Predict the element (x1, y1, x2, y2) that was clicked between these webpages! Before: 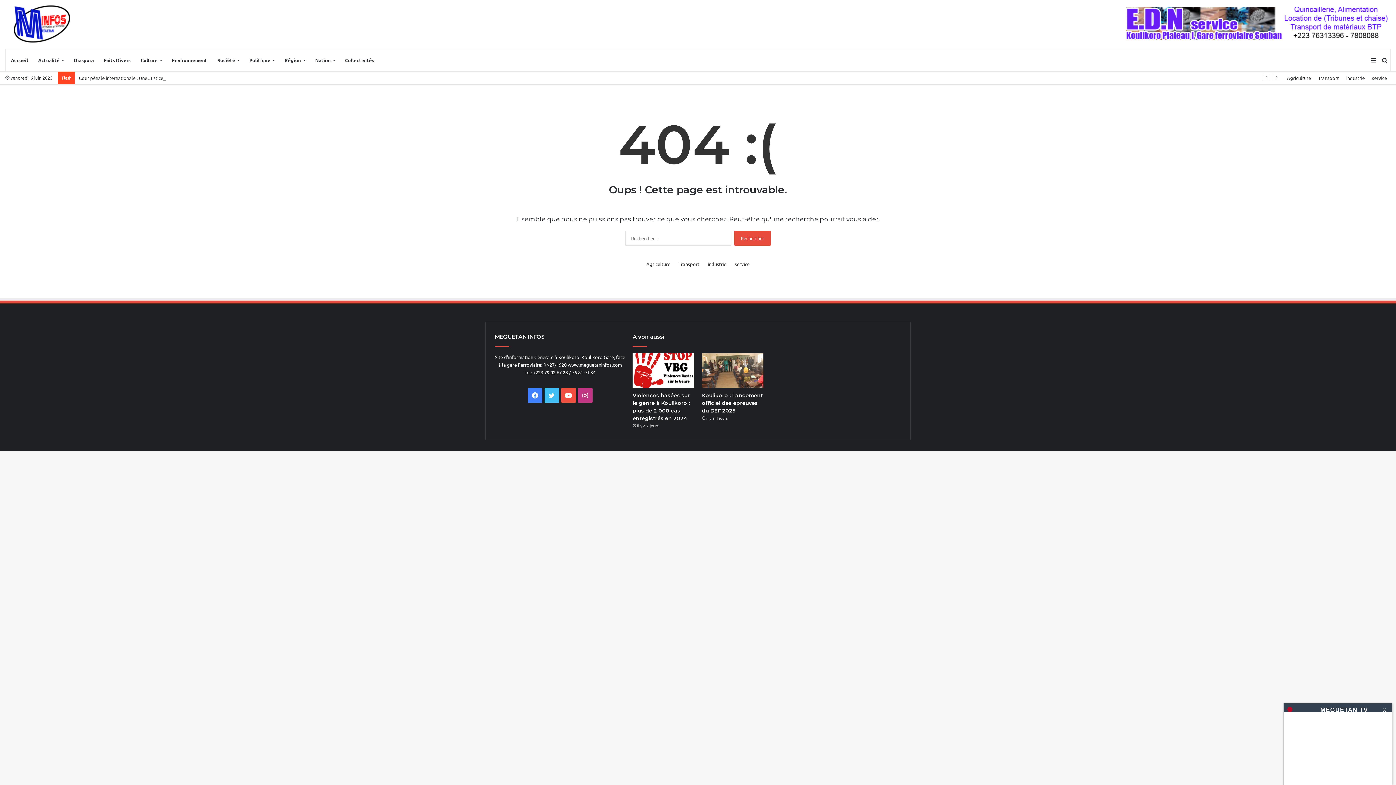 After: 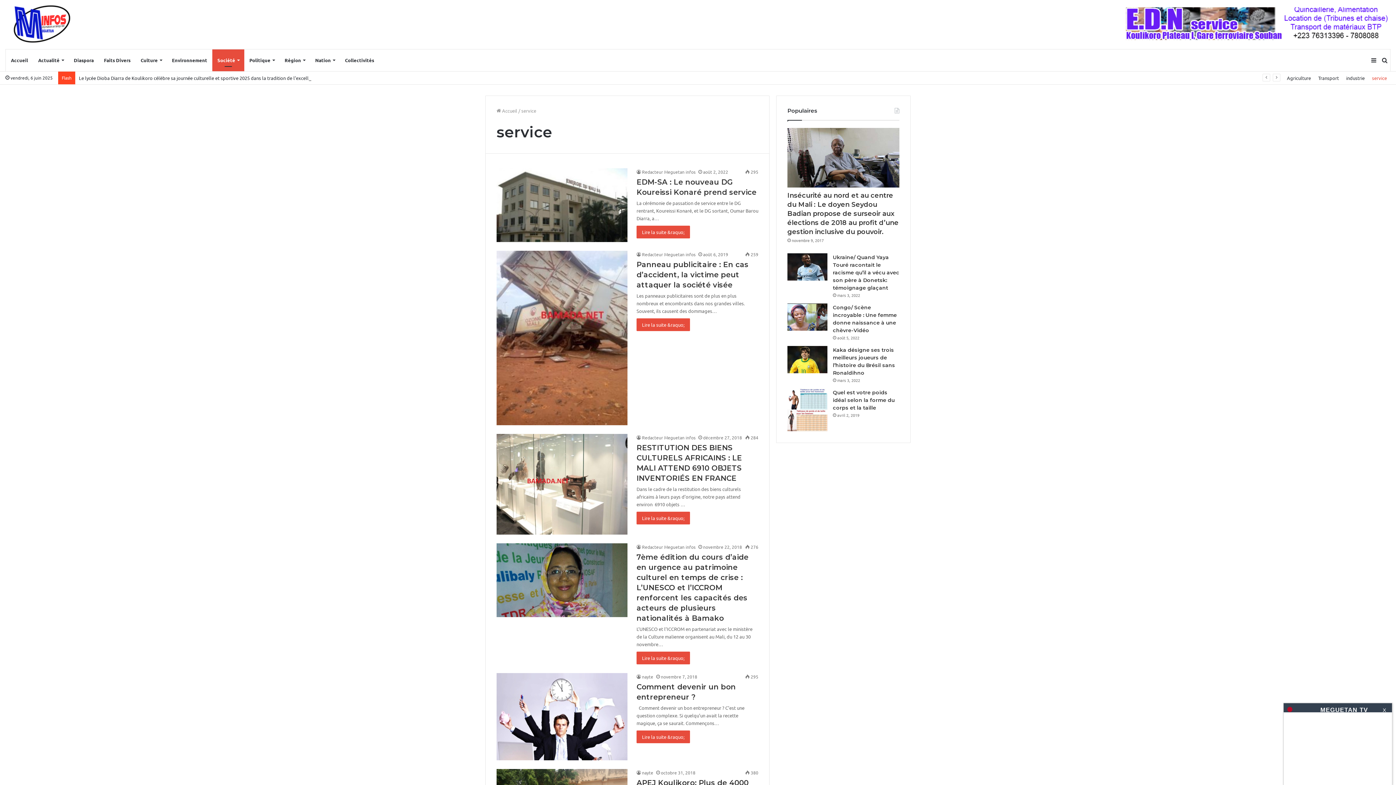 Action: bbox: (1368, 71, 1390, 84) label: service